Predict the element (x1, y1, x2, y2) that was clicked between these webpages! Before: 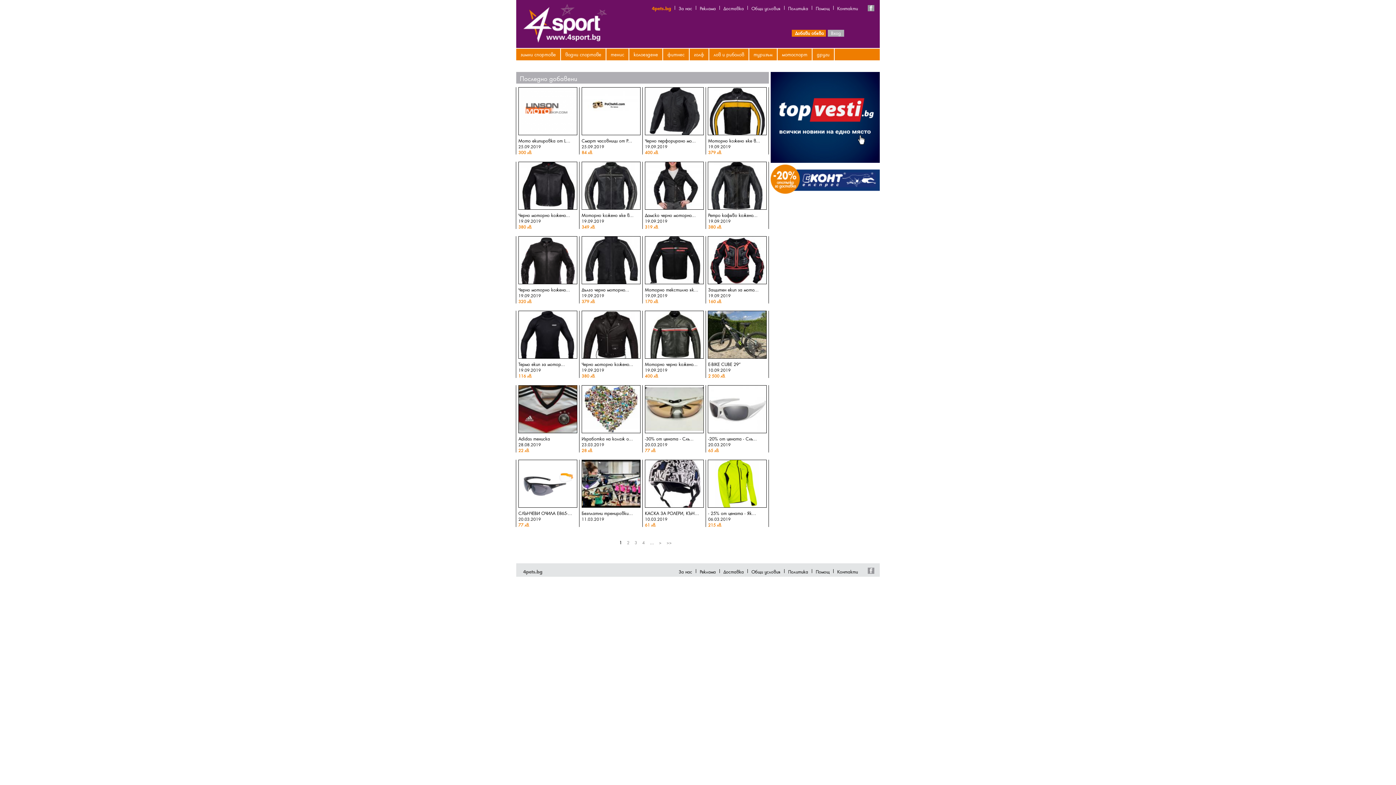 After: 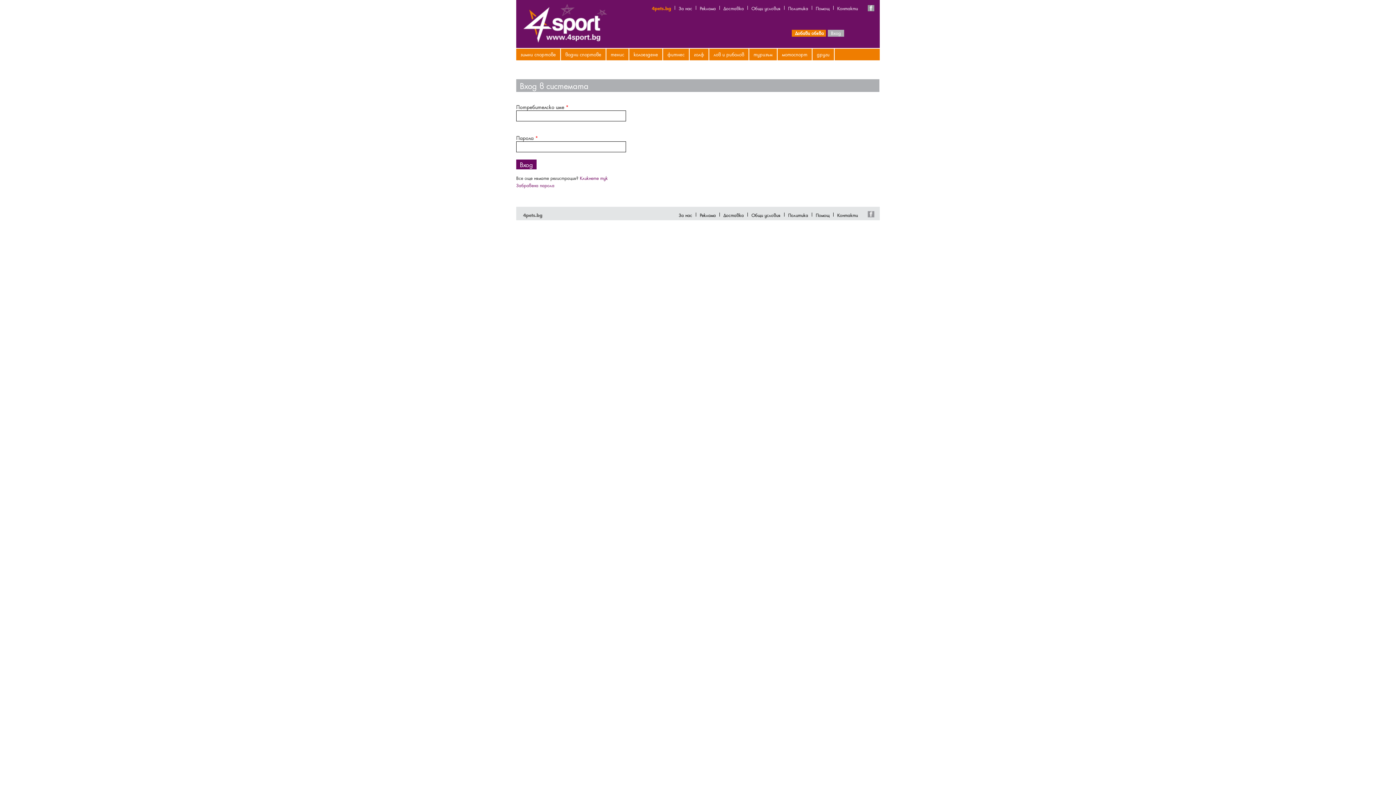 Action: bbox: (723, 5, 744, 10) label: Доставка